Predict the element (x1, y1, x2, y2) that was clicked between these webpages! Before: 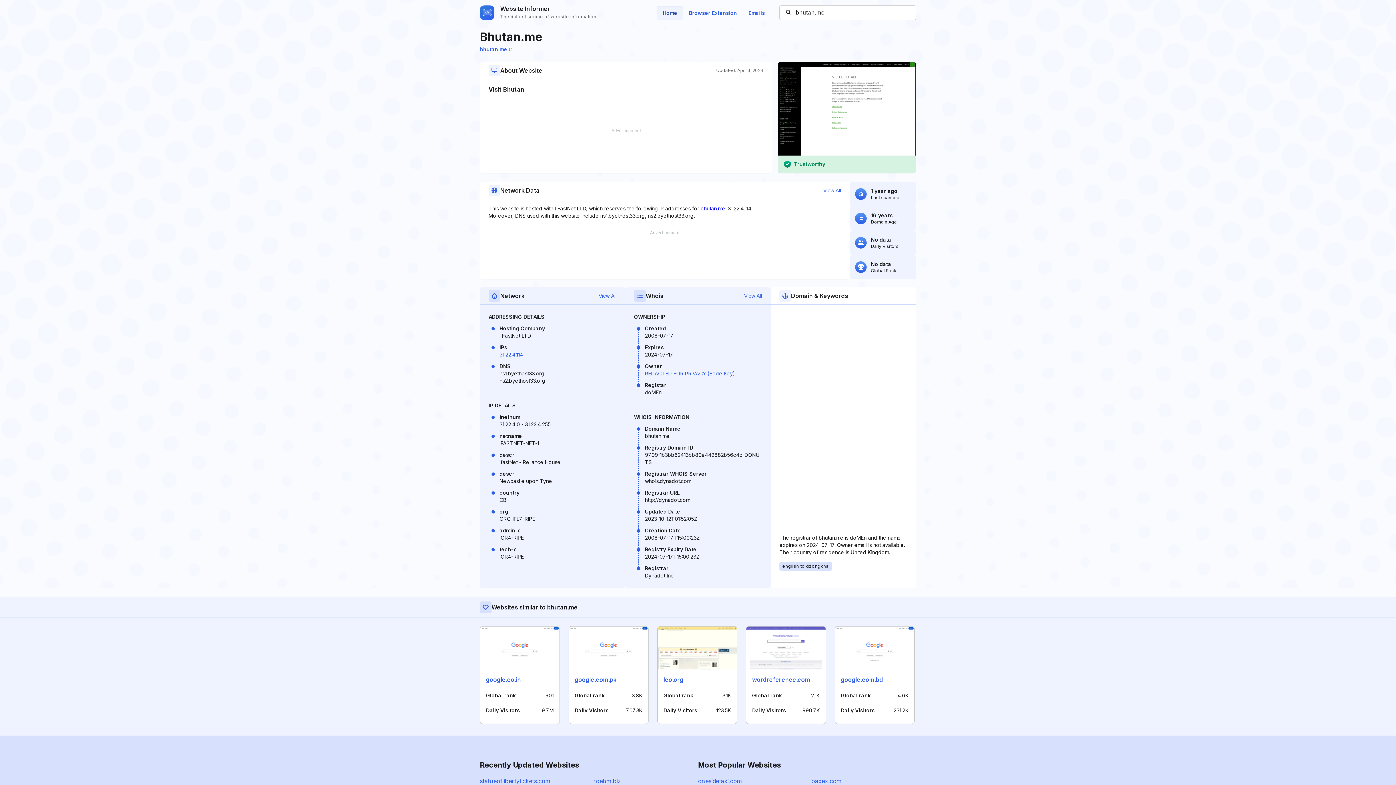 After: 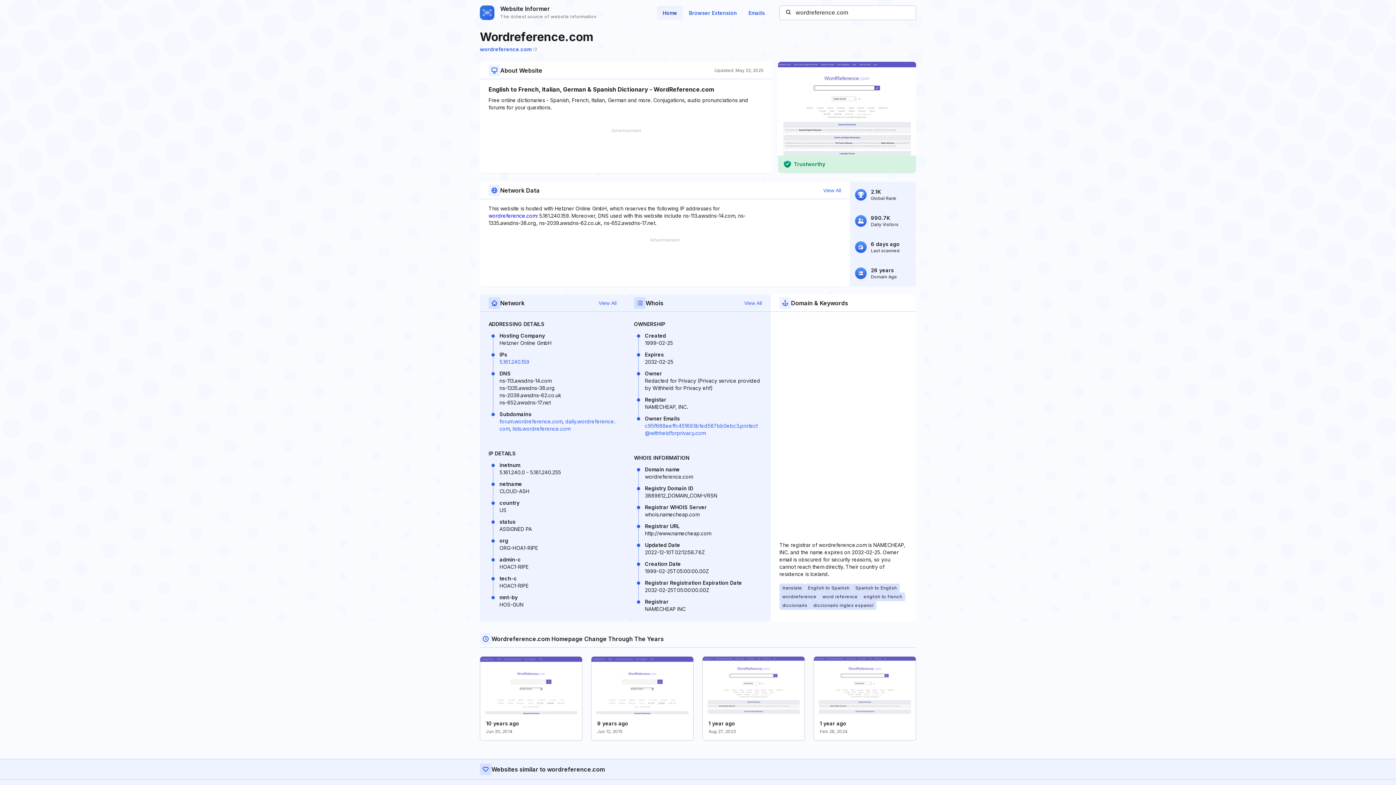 Action: bbox: (752, 676, 810, 683) label: wordreference.com